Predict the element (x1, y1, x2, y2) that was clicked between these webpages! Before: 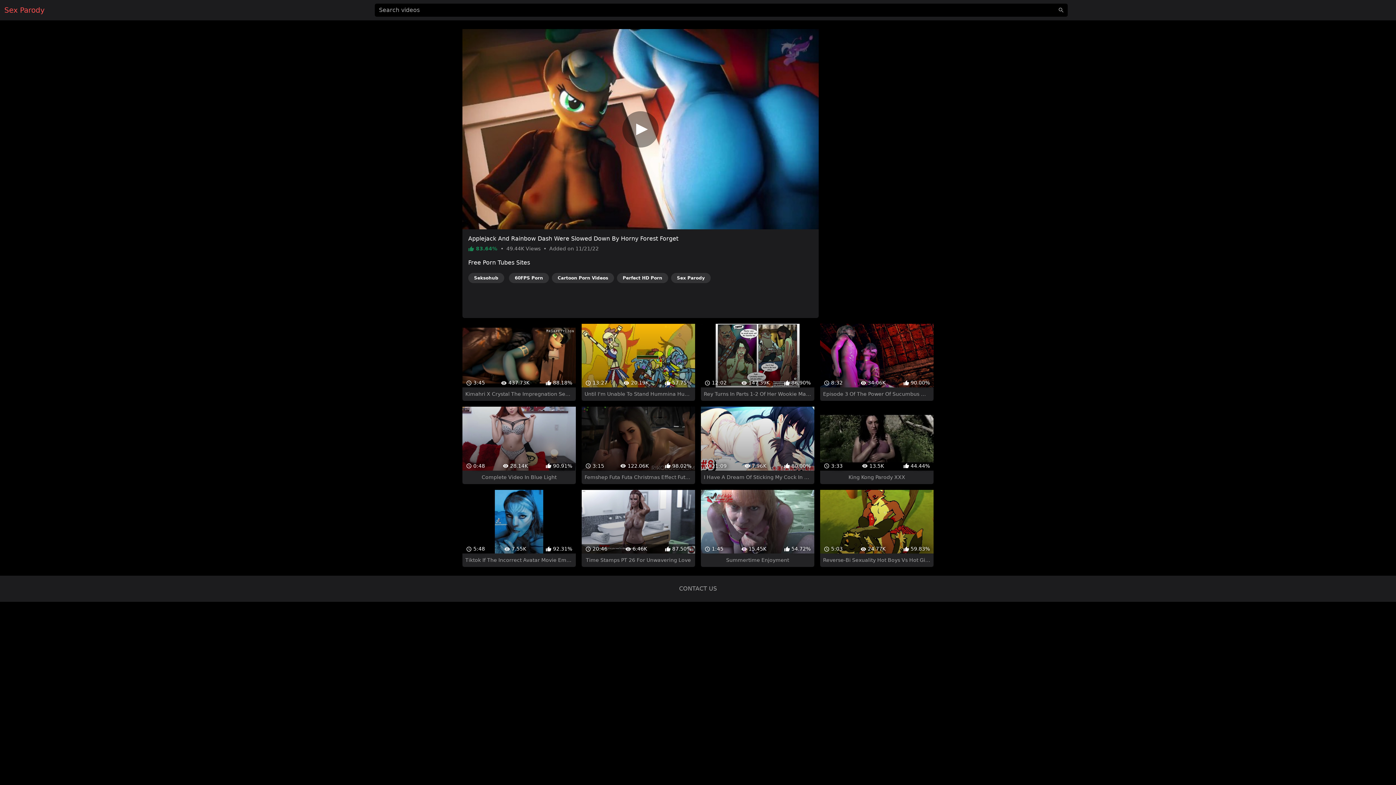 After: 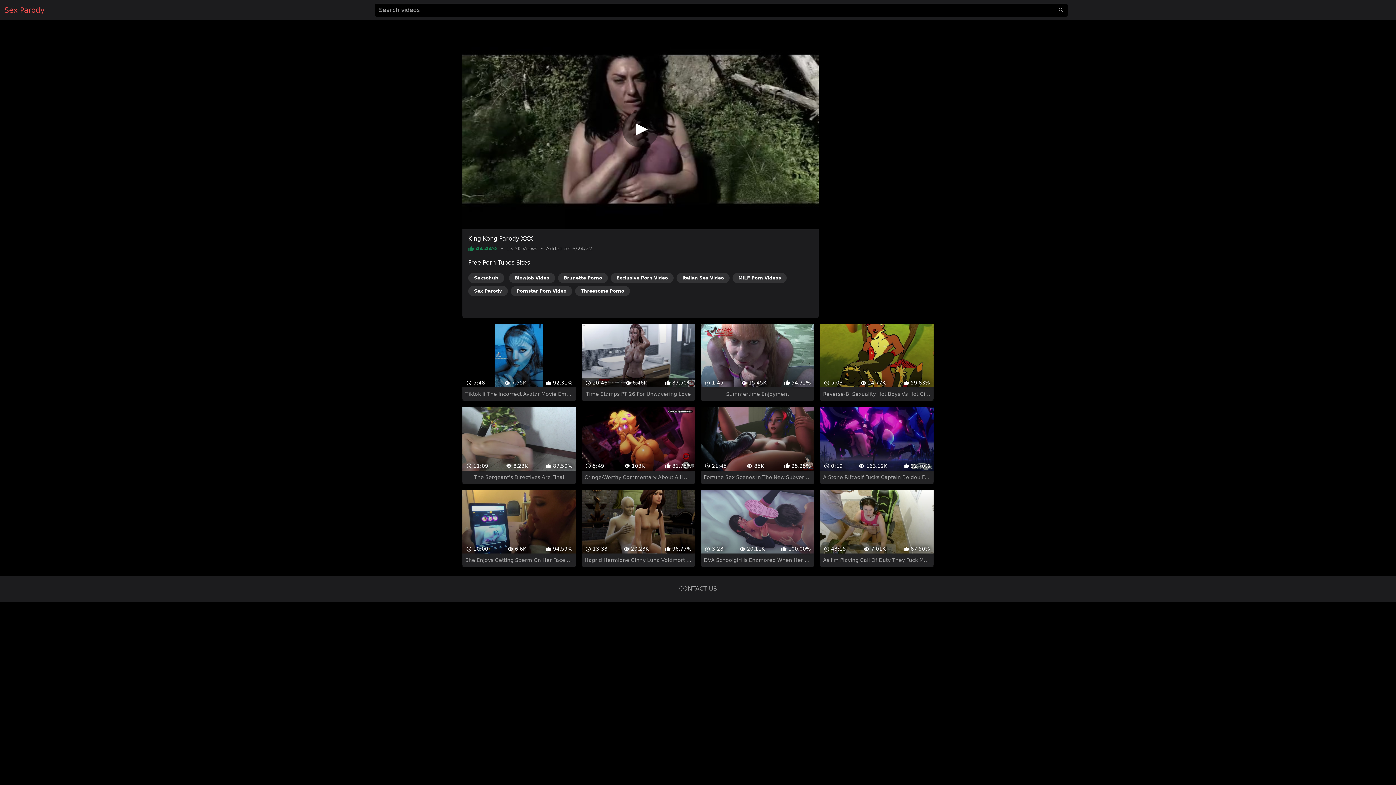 Action: label:  3:33
 13.5K
 44.44%
King Kong Parody XXX bbox: (820, 380, 933, 458)